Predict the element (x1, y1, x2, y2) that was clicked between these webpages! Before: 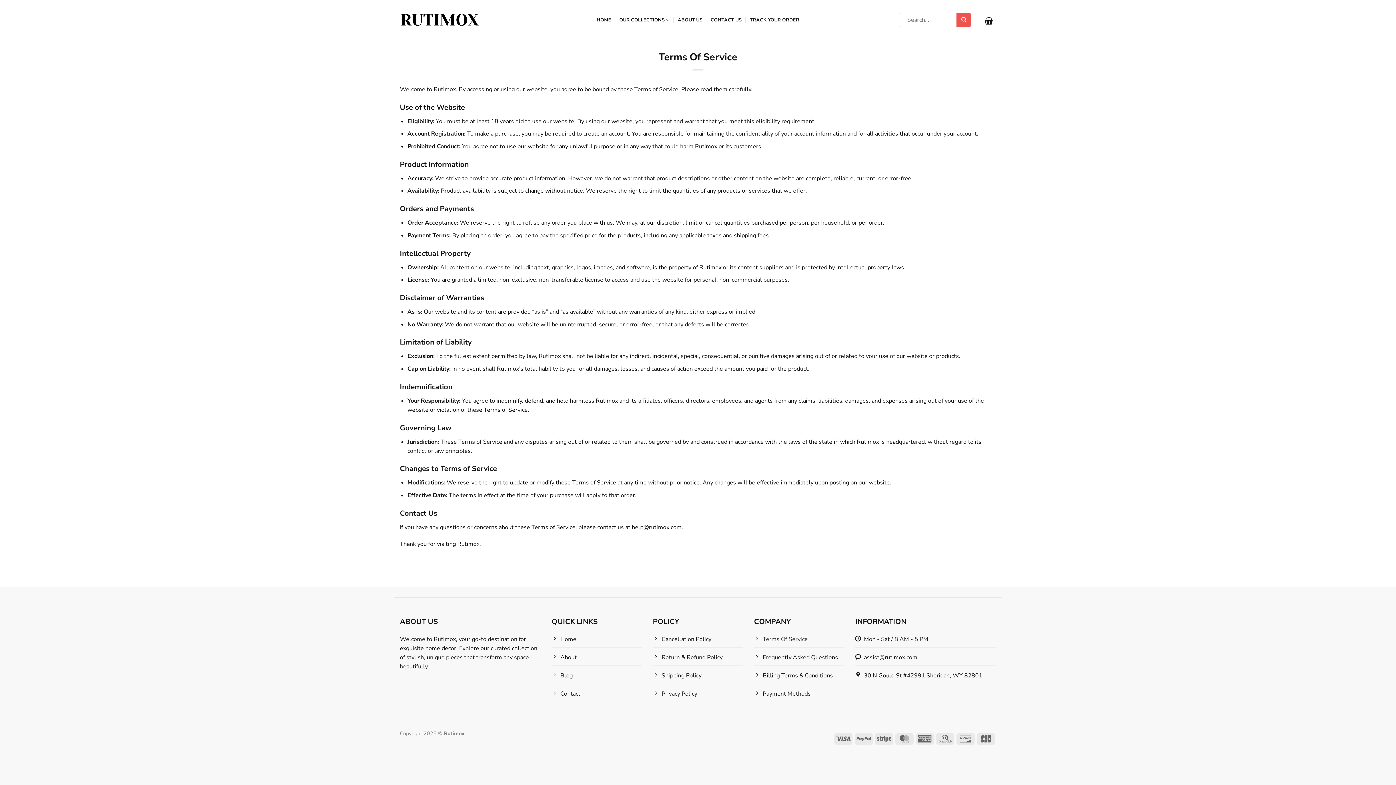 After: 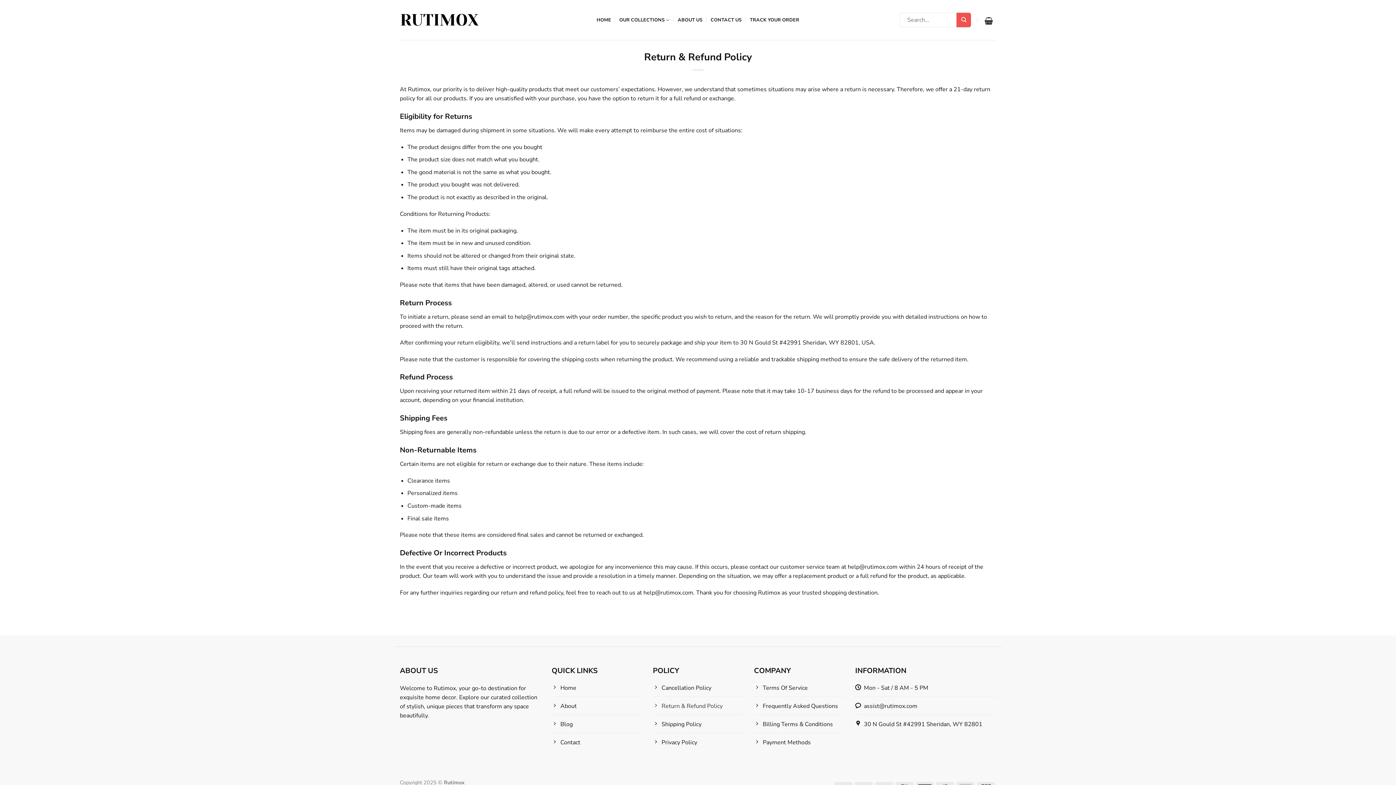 Action: bbox: (653, 651, 743, 666) label: Return & Refund Policy